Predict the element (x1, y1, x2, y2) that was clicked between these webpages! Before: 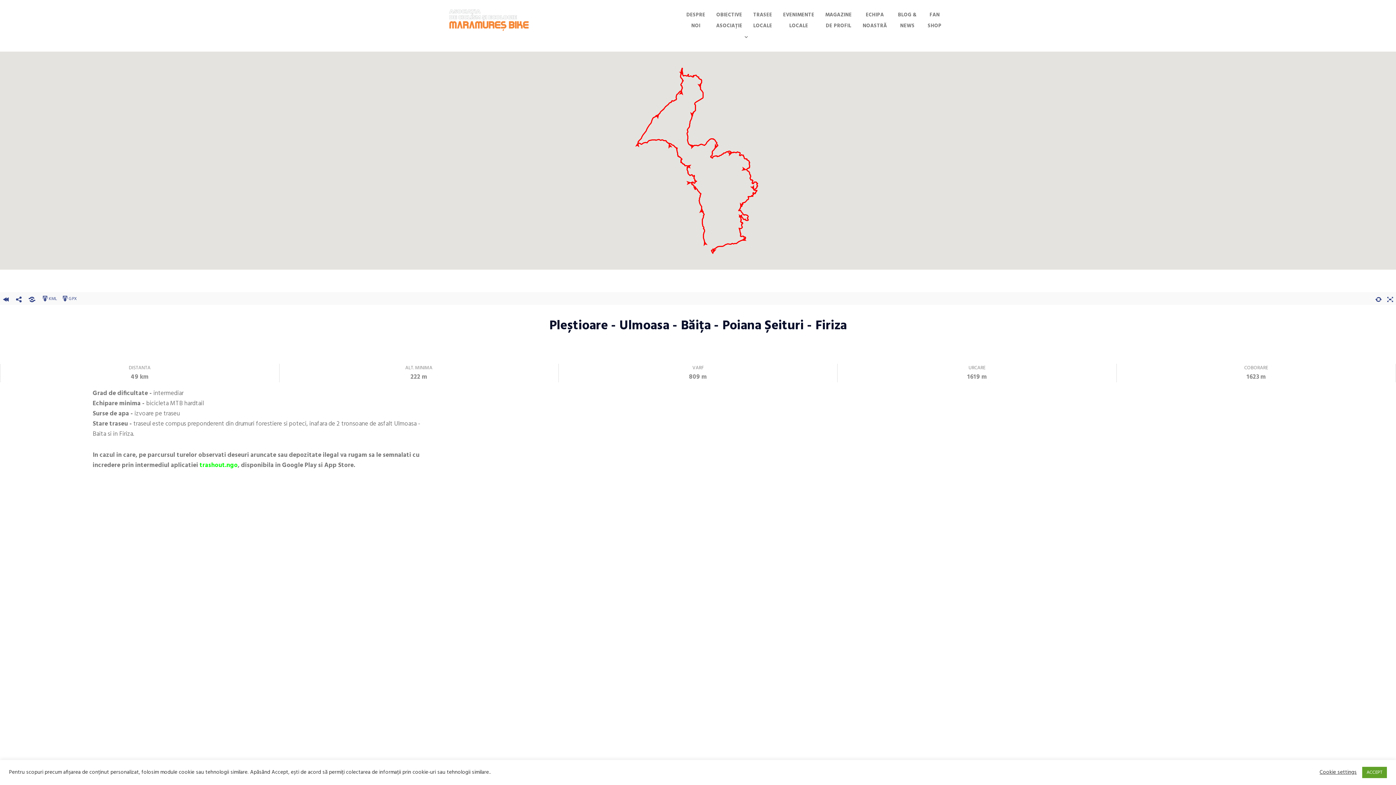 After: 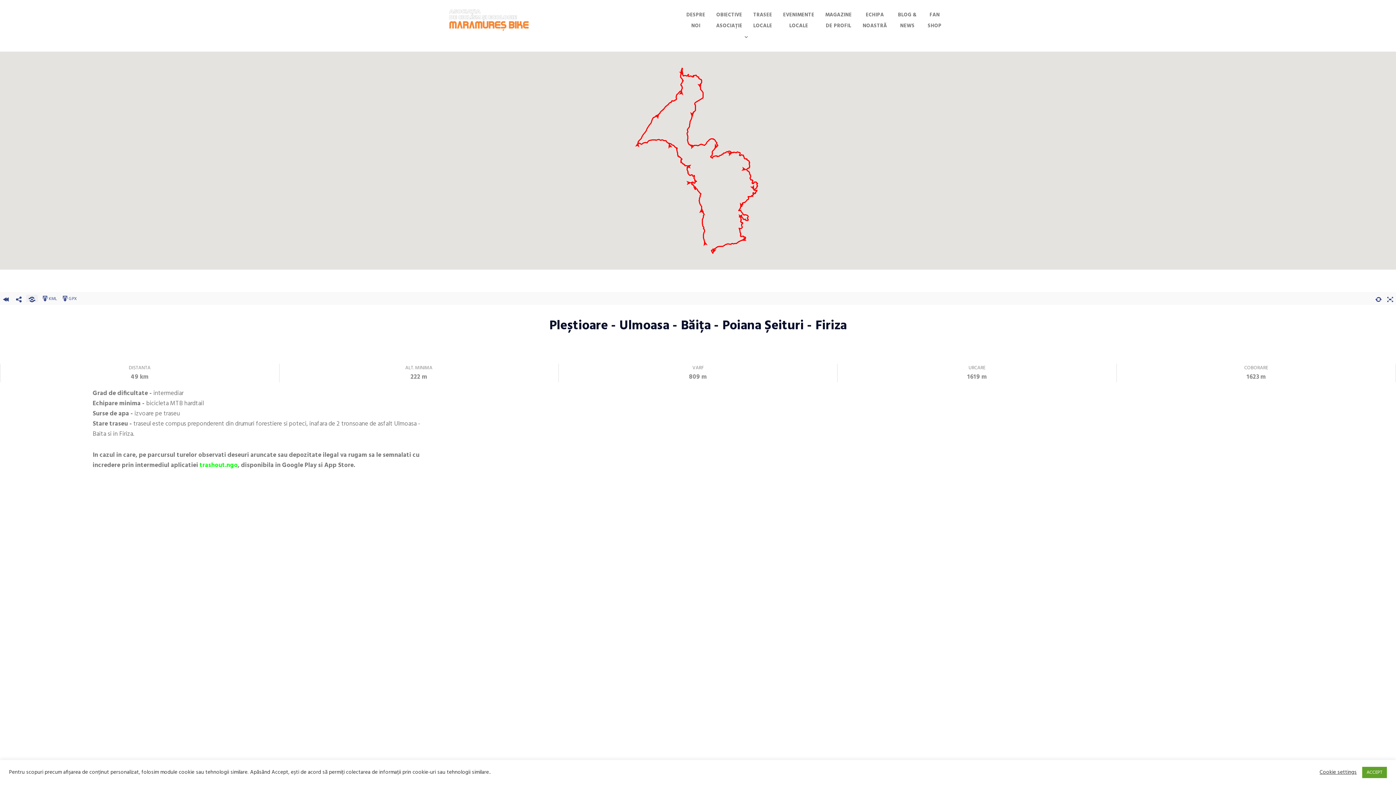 Action: bbox: (26, 294, 37, 302)